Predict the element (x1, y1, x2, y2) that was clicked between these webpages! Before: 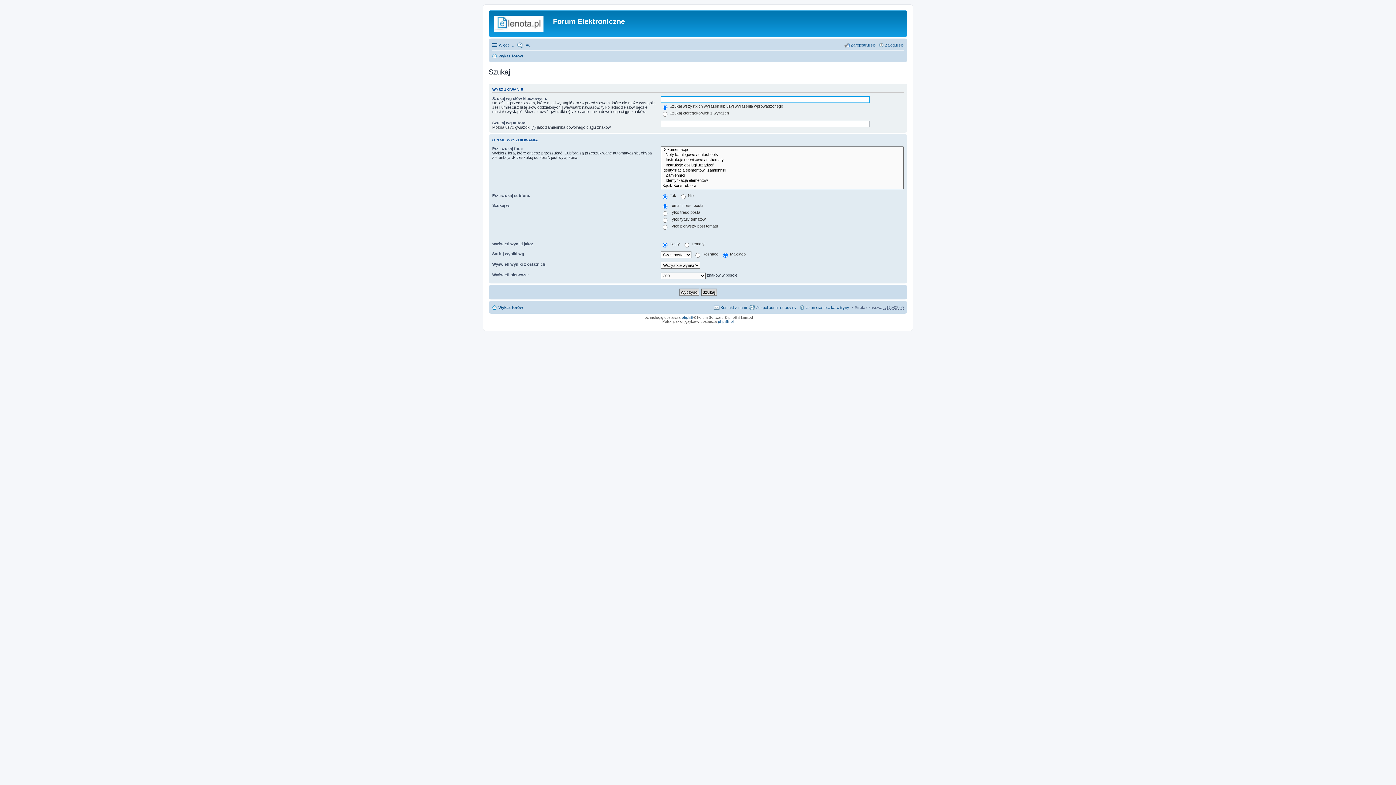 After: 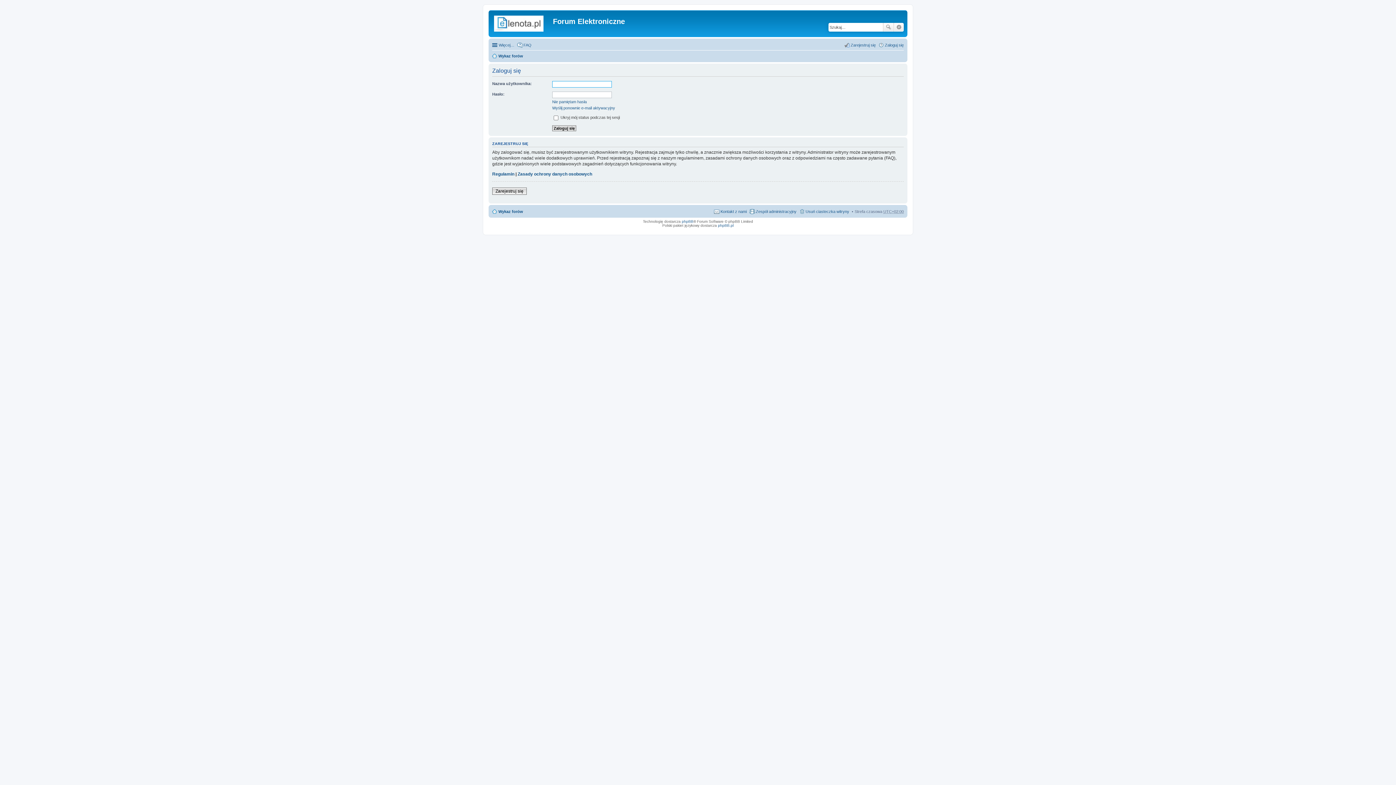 Action: bbox: (878, 40, 904, 49) label: Zaloguj się